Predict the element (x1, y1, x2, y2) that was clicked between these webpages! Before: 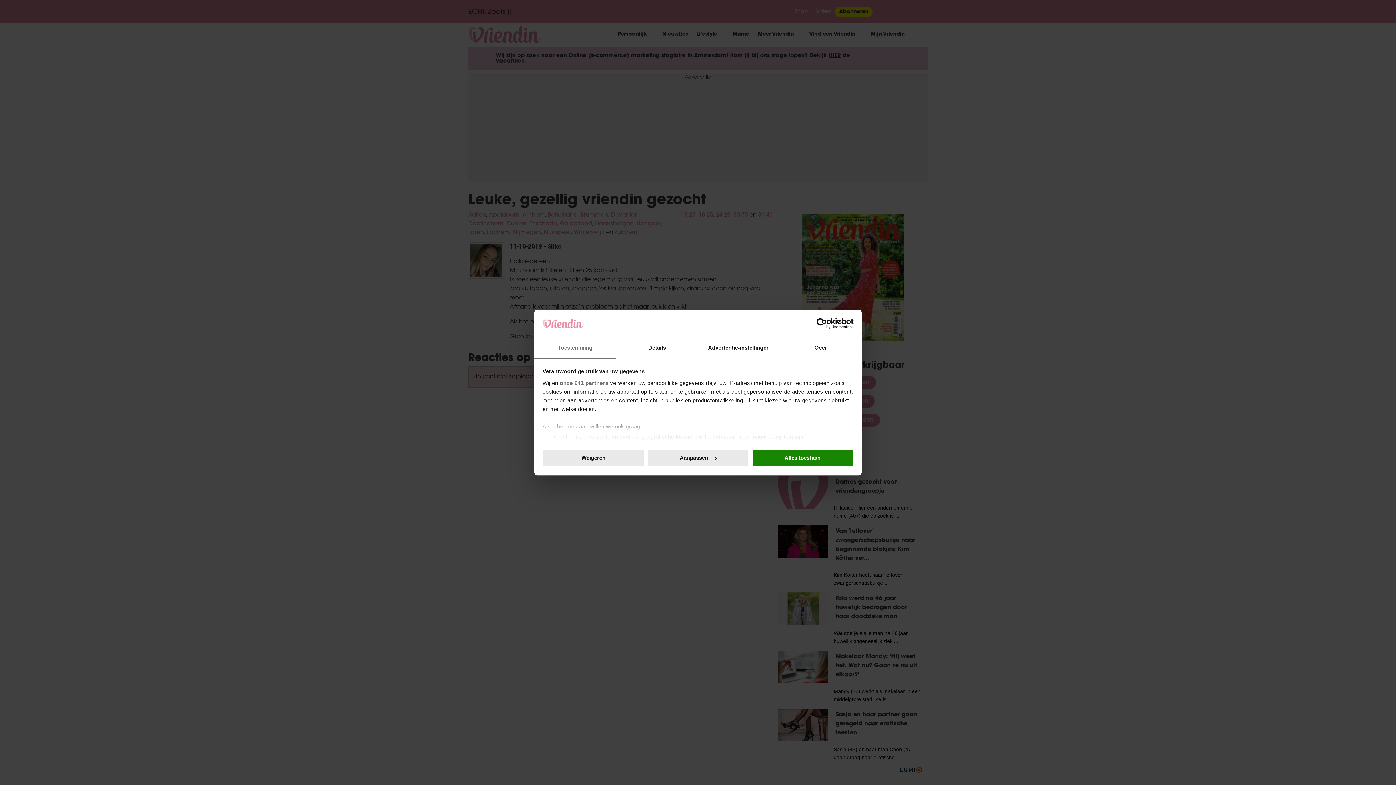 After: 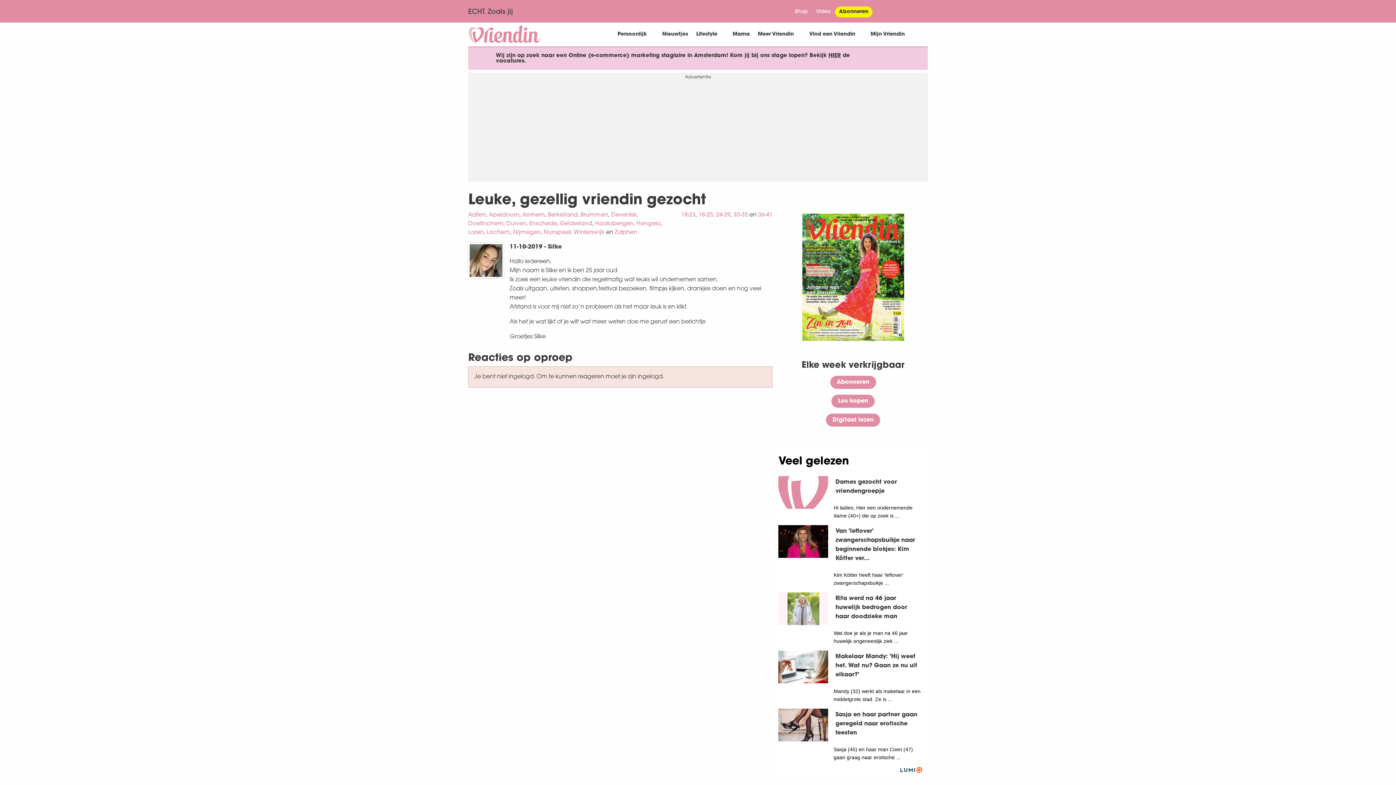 Action: label: Alles toestaan bbox: (751, 449, 853, 467)